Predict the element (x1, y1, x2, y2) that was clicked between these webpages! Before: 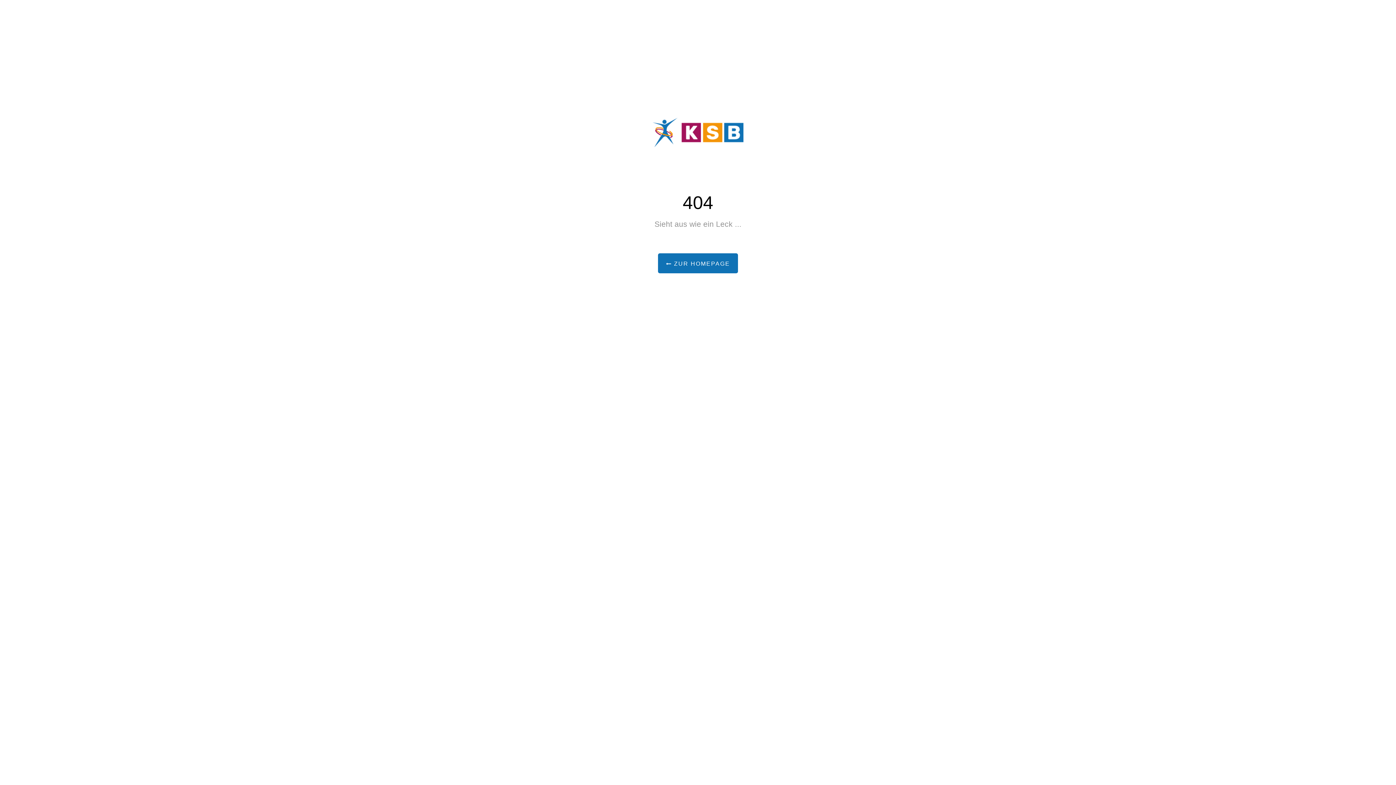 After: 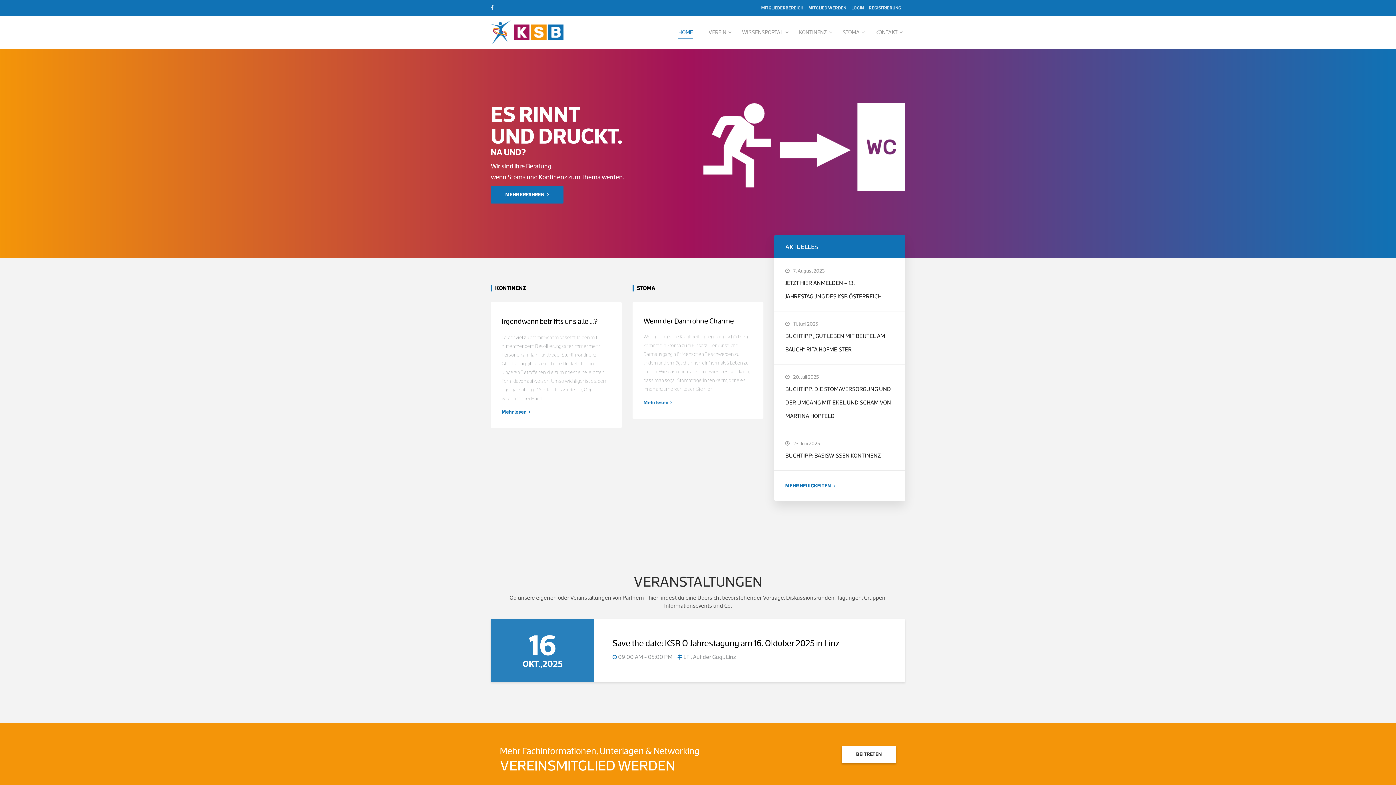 Action: label:  ZUR HOMEPAGE bbox: (658, 253, 738, 273)